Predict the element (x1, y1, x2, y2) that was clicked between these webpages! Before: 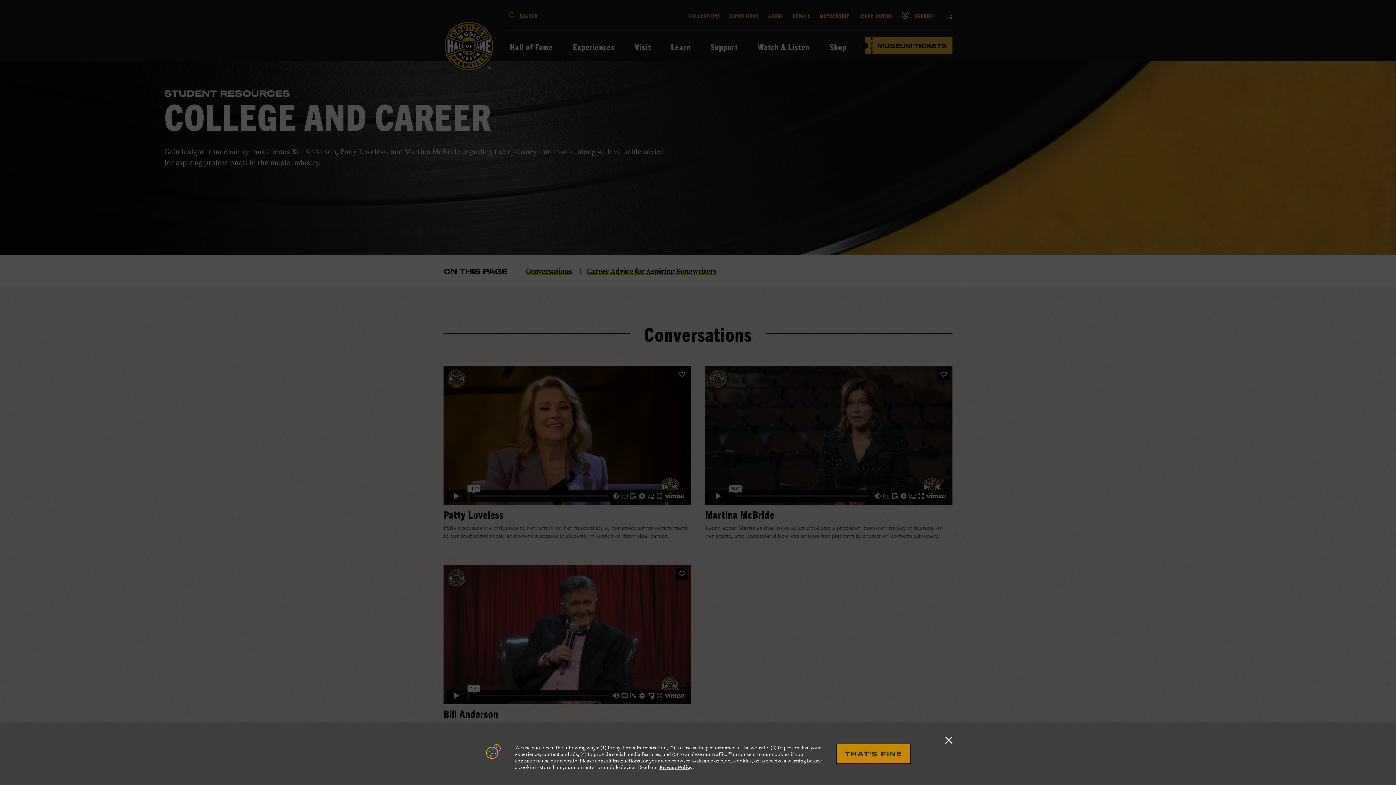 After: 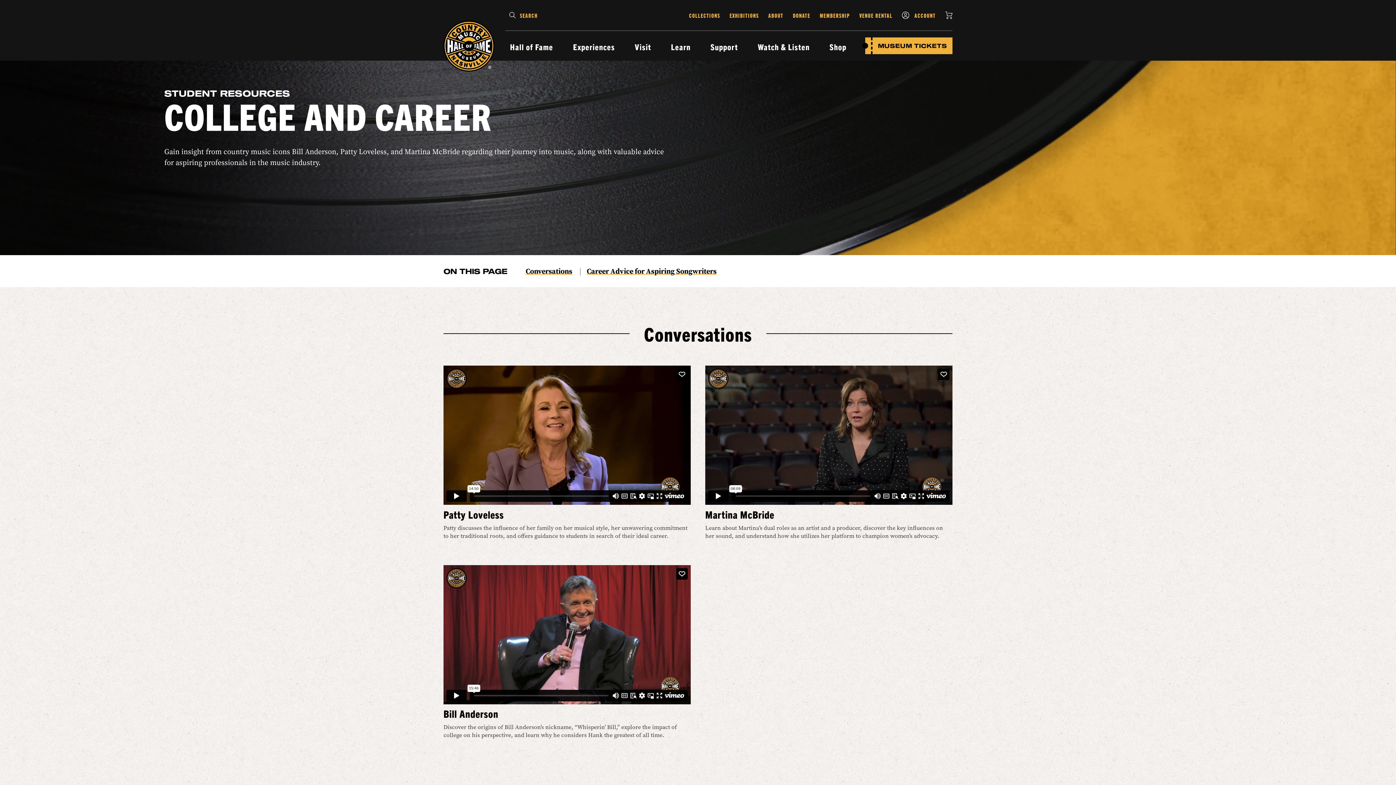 Action: label: THAT'S FINE bbox: (837, 744, 910, 763)